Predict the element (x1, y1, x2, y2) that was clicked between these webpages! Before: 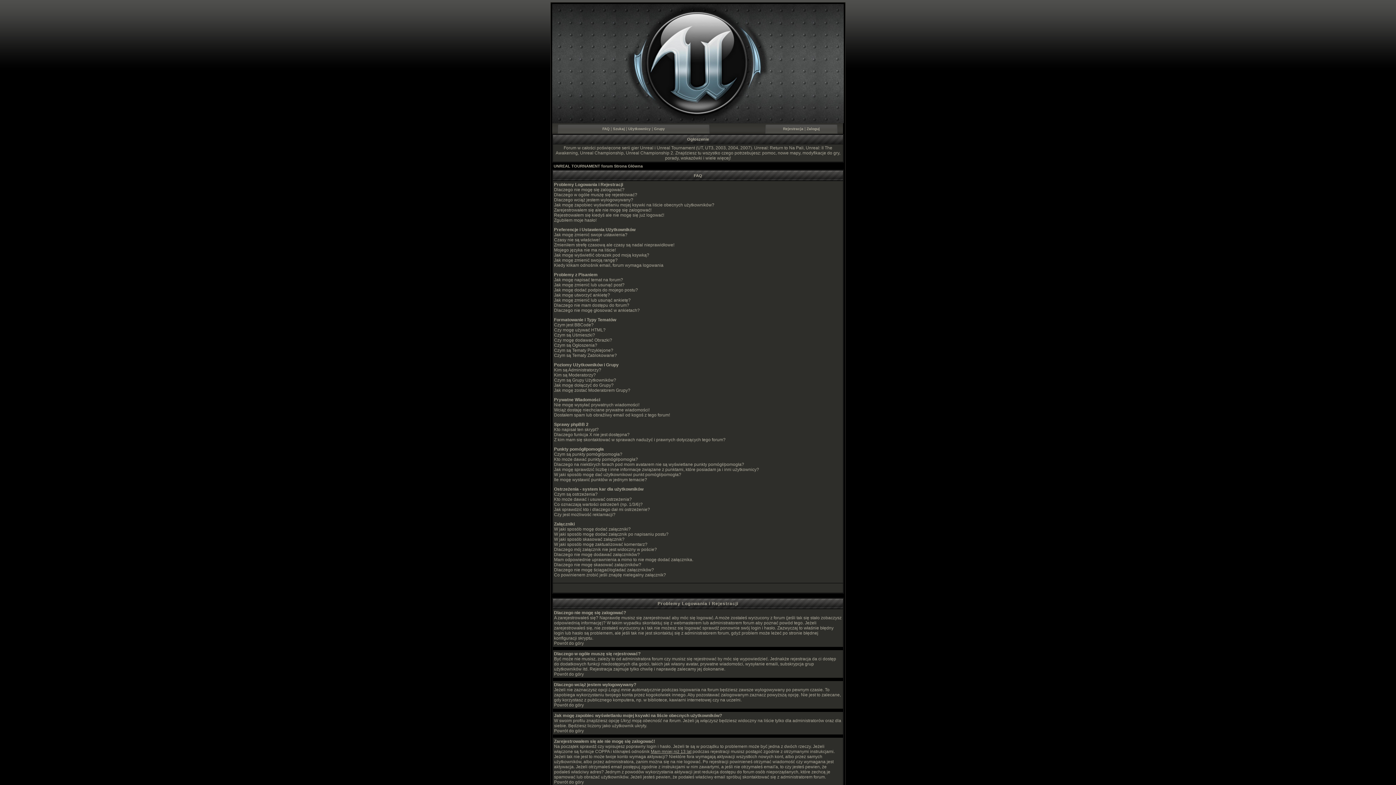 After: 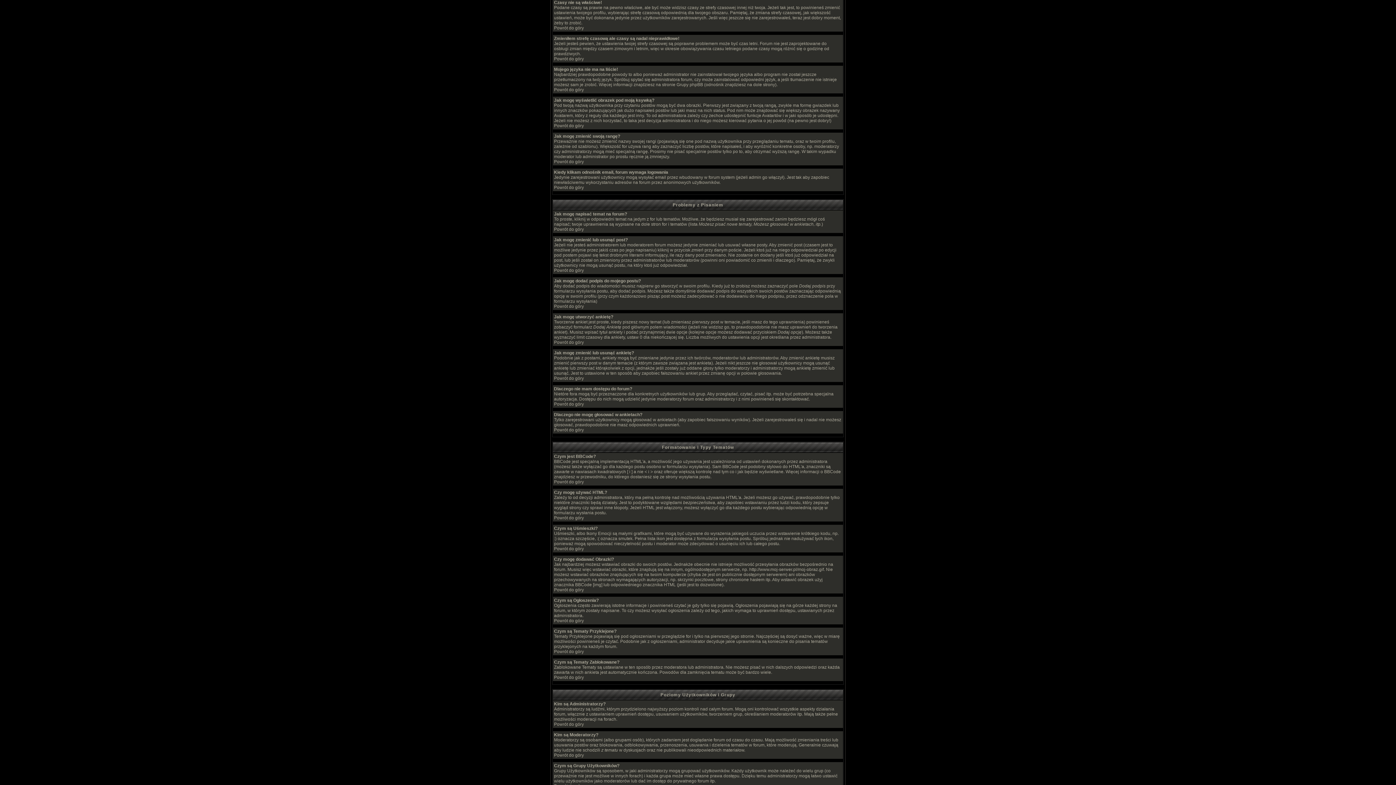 Action: bbox: (554, 237, 600, 242) label: Czasy nie są właściwe!